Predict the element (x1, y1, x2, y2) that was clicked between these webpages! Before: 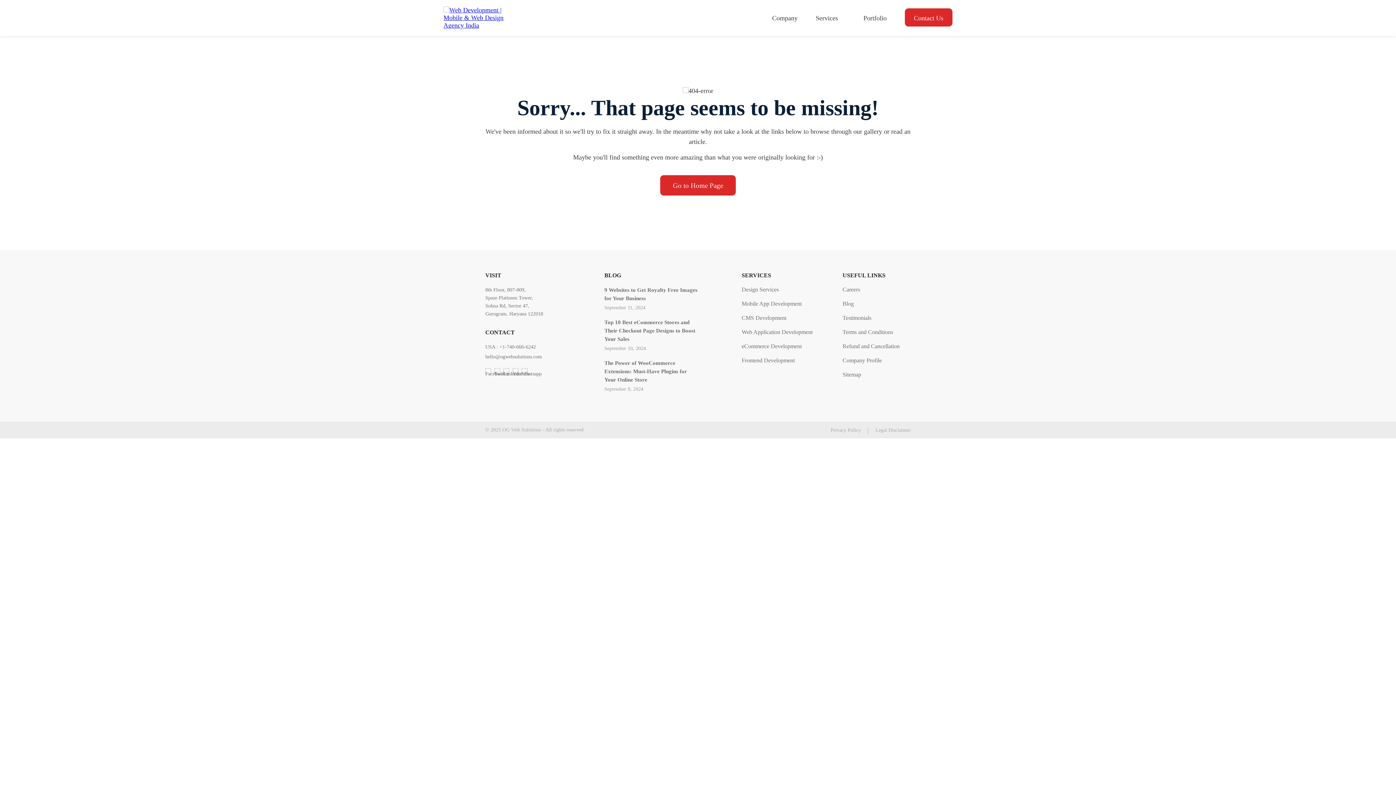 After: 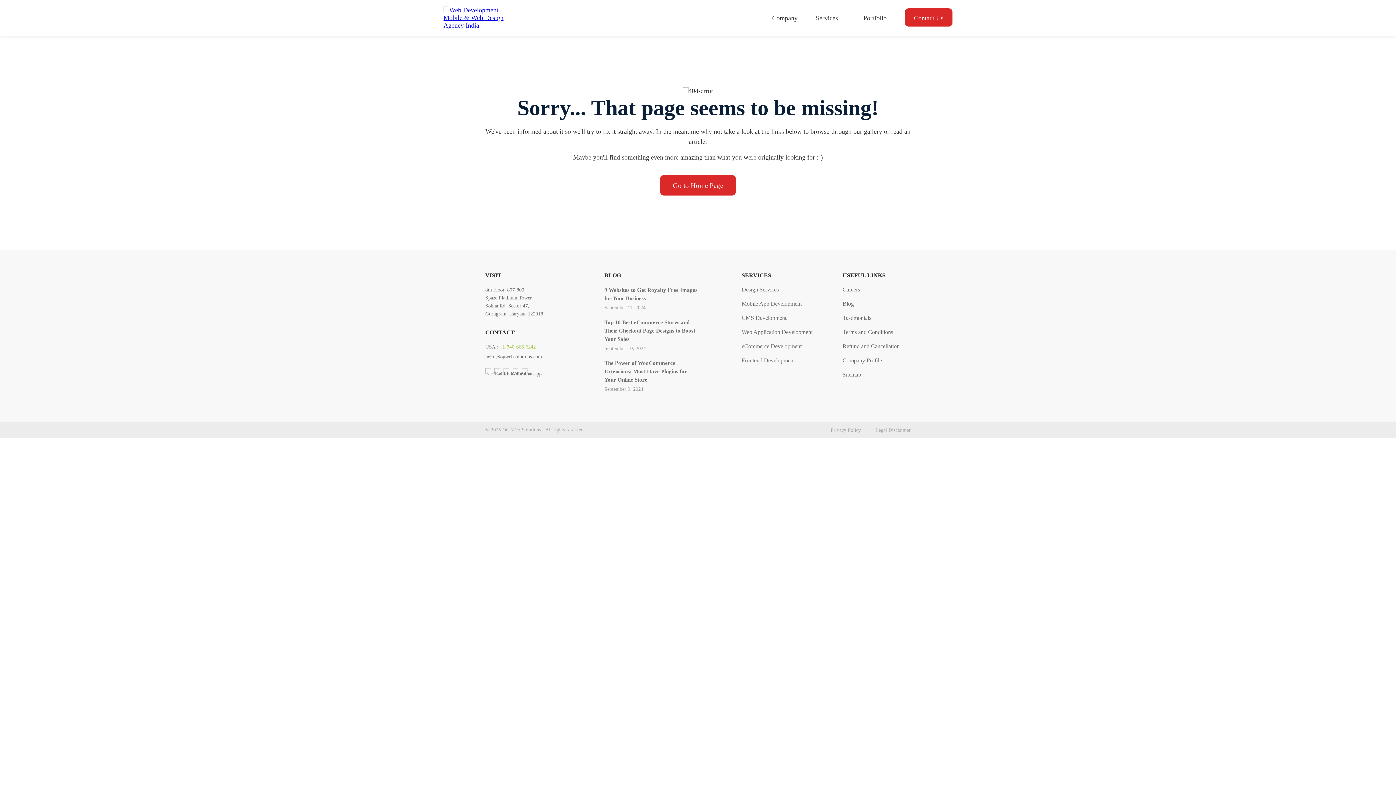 Action: label: +1-740-666-6242 bbox: (499, 344, 536, 349)